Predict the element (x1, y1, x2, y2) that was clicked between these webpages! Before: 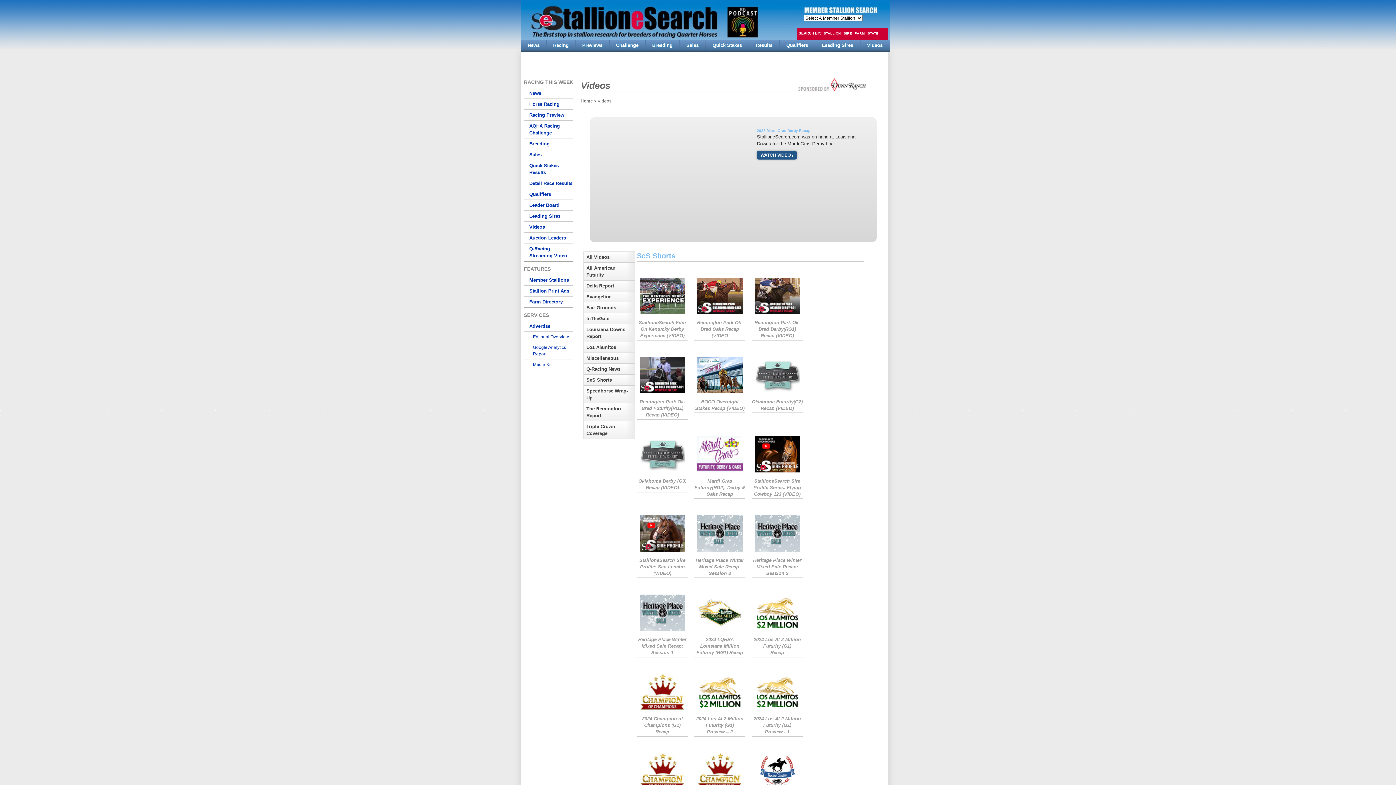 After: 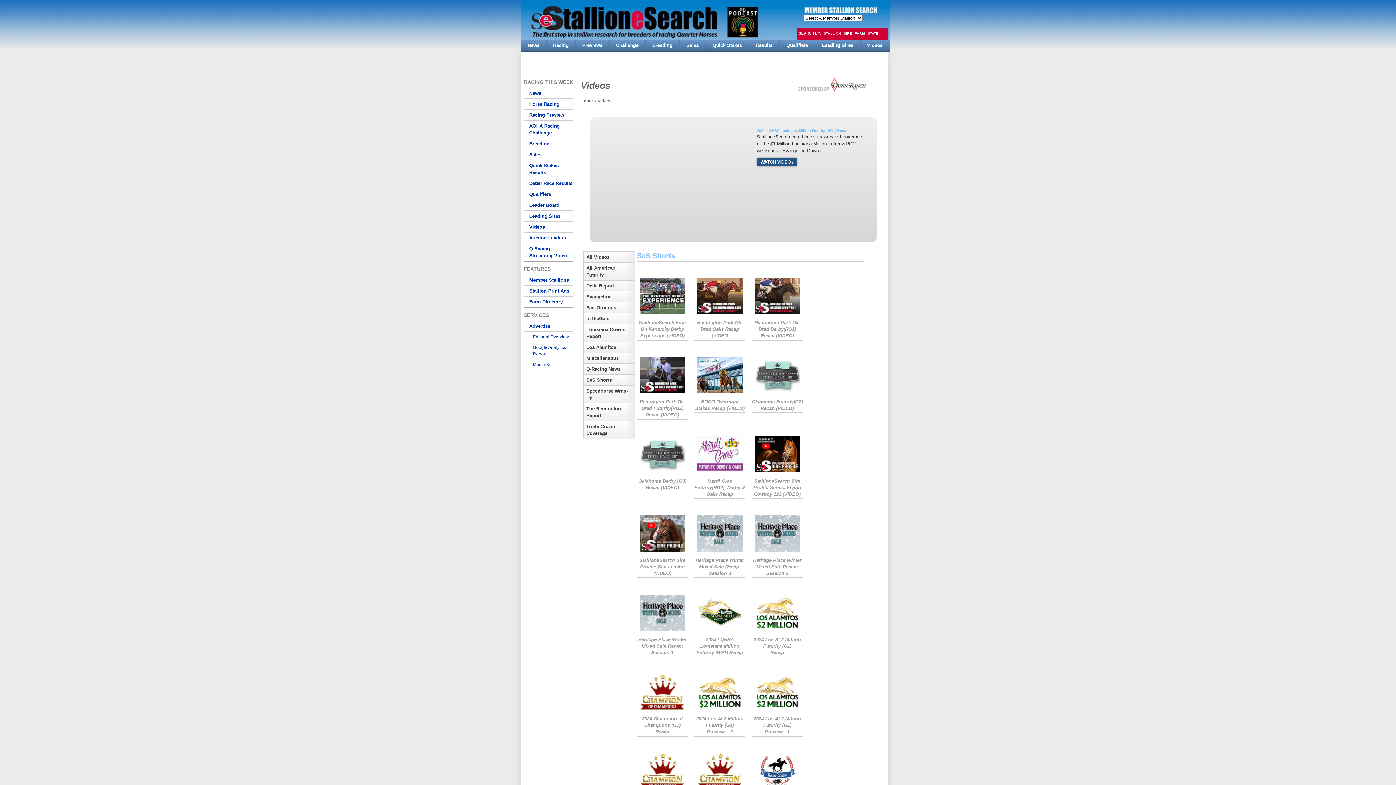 Action: label: Watch Video bbox: (694, 596, 745, 633)